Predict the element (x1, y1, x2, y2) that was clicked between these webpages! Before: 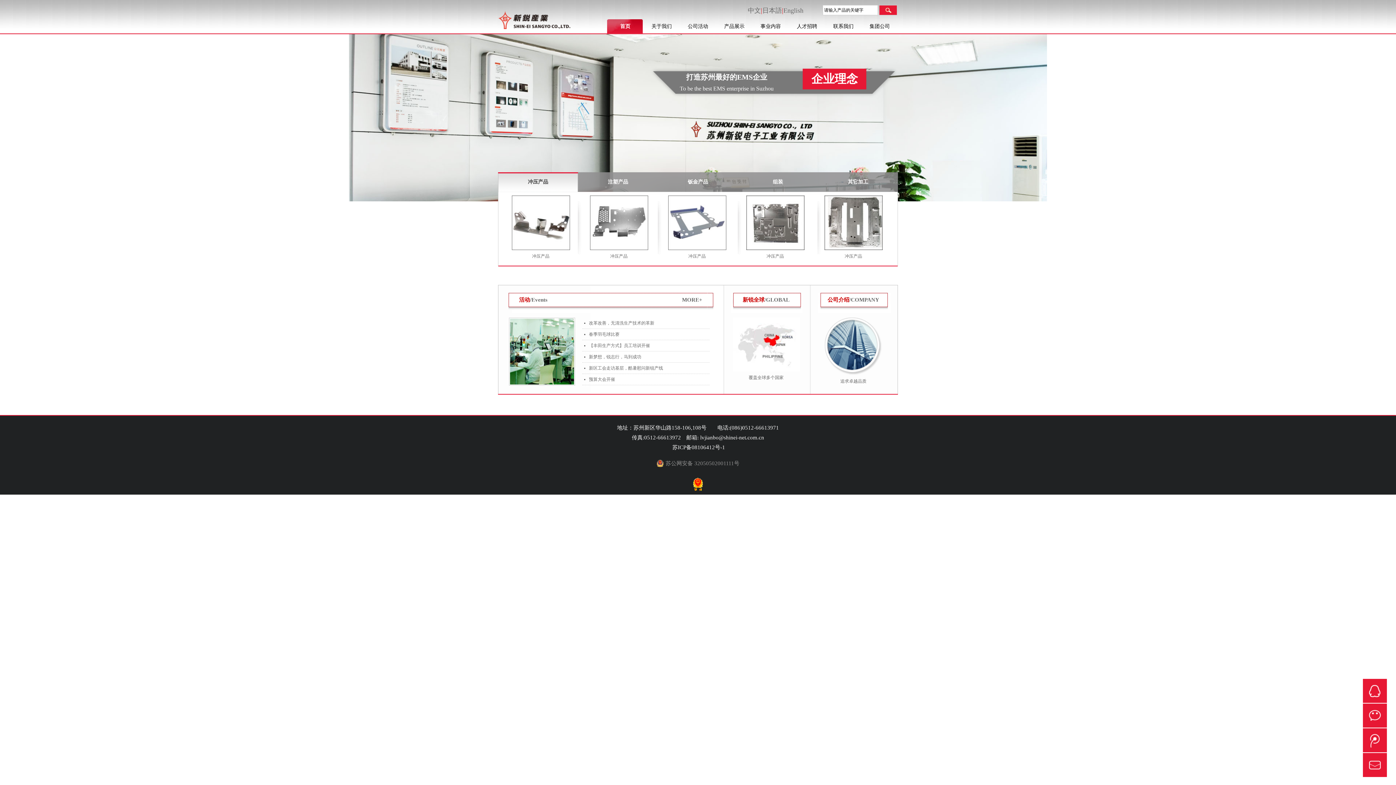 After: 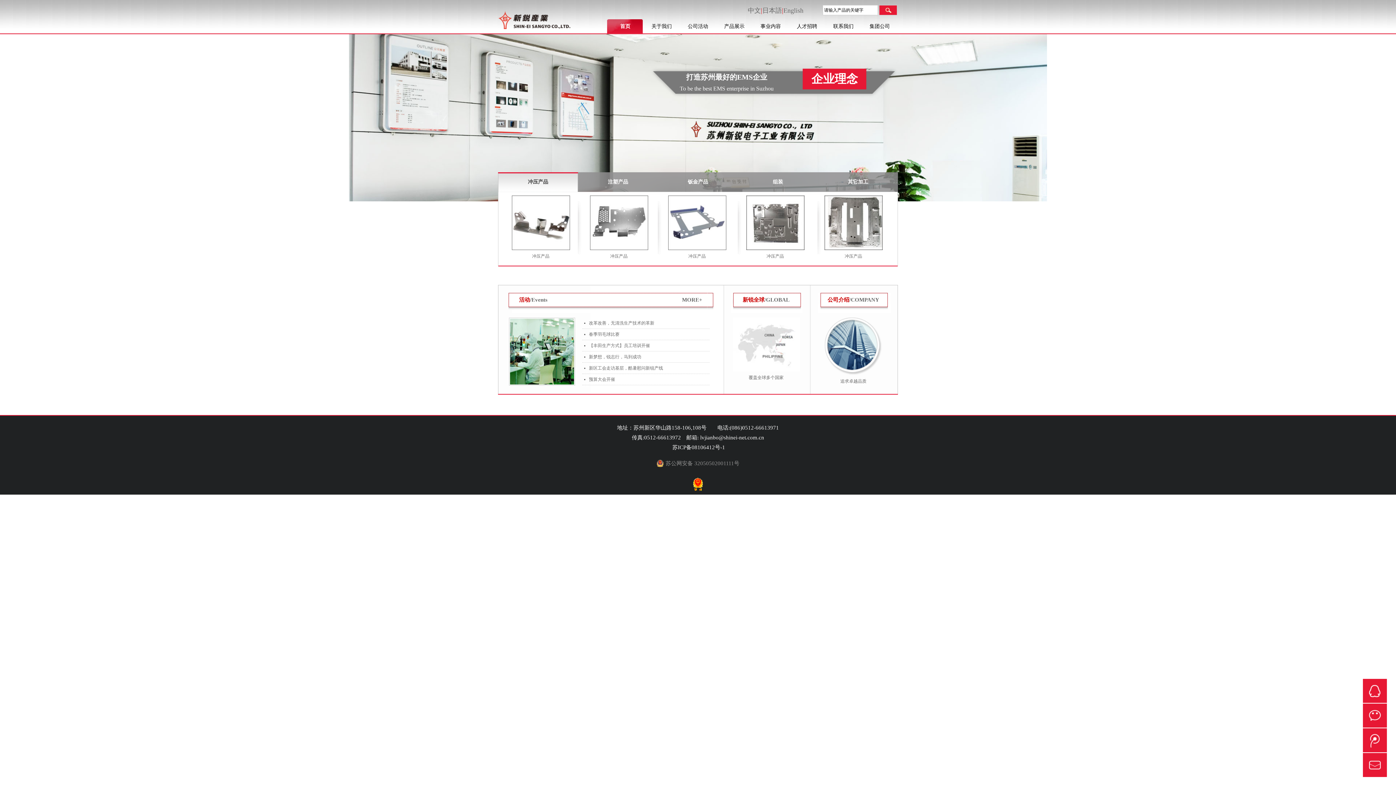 Action: bbox: (824, 246, 882, 251)